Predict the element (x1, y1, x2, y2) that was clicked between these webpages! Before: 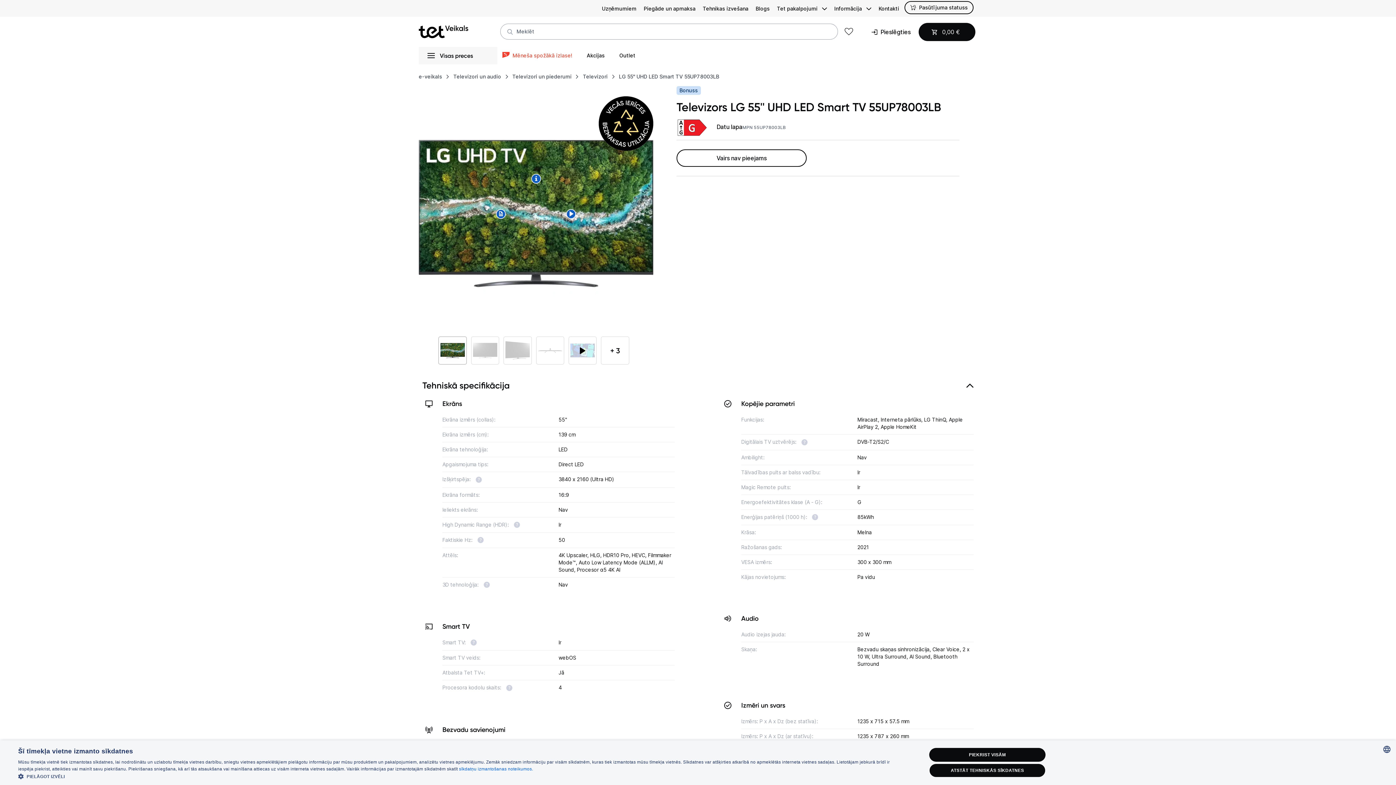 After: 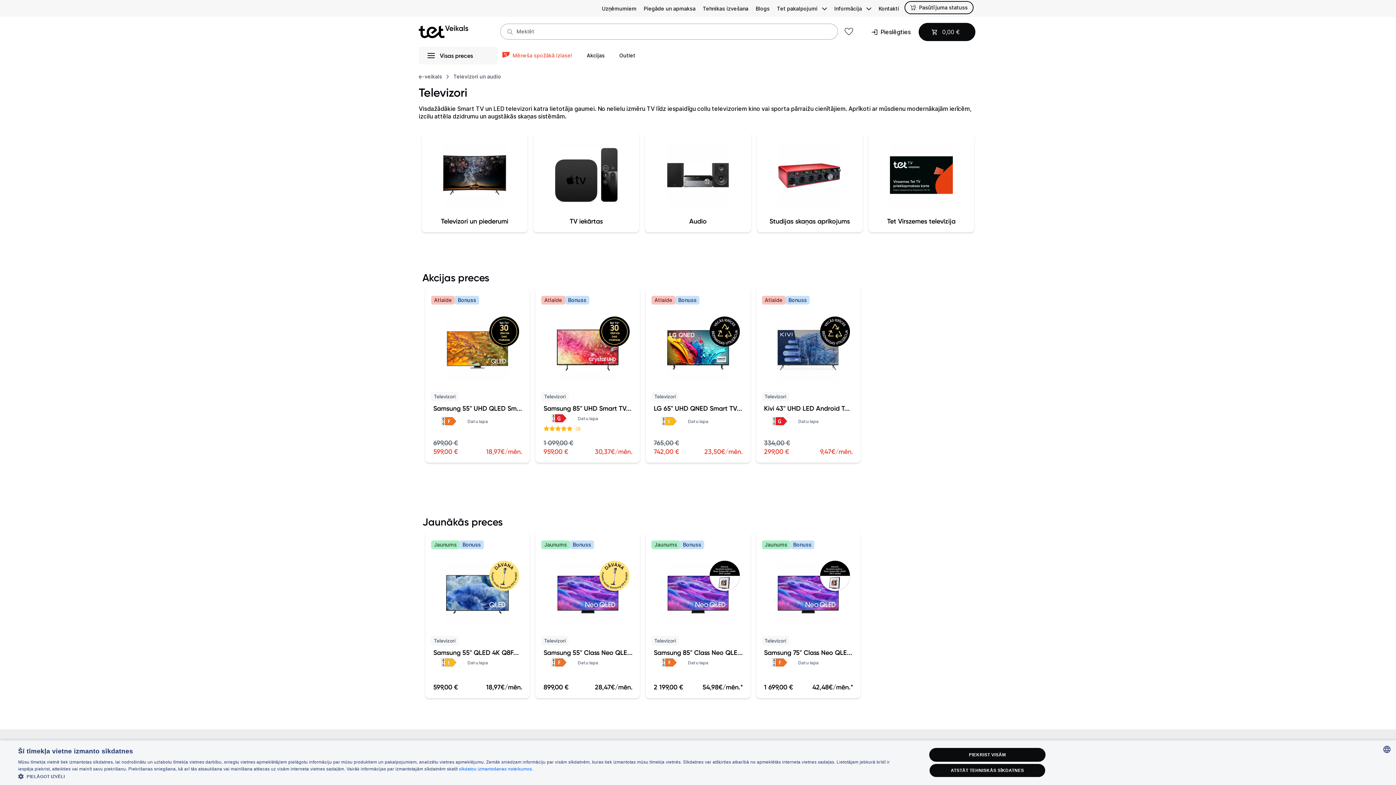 Action: bbox: (453, 73, 501, 80) label: Televizori un audio